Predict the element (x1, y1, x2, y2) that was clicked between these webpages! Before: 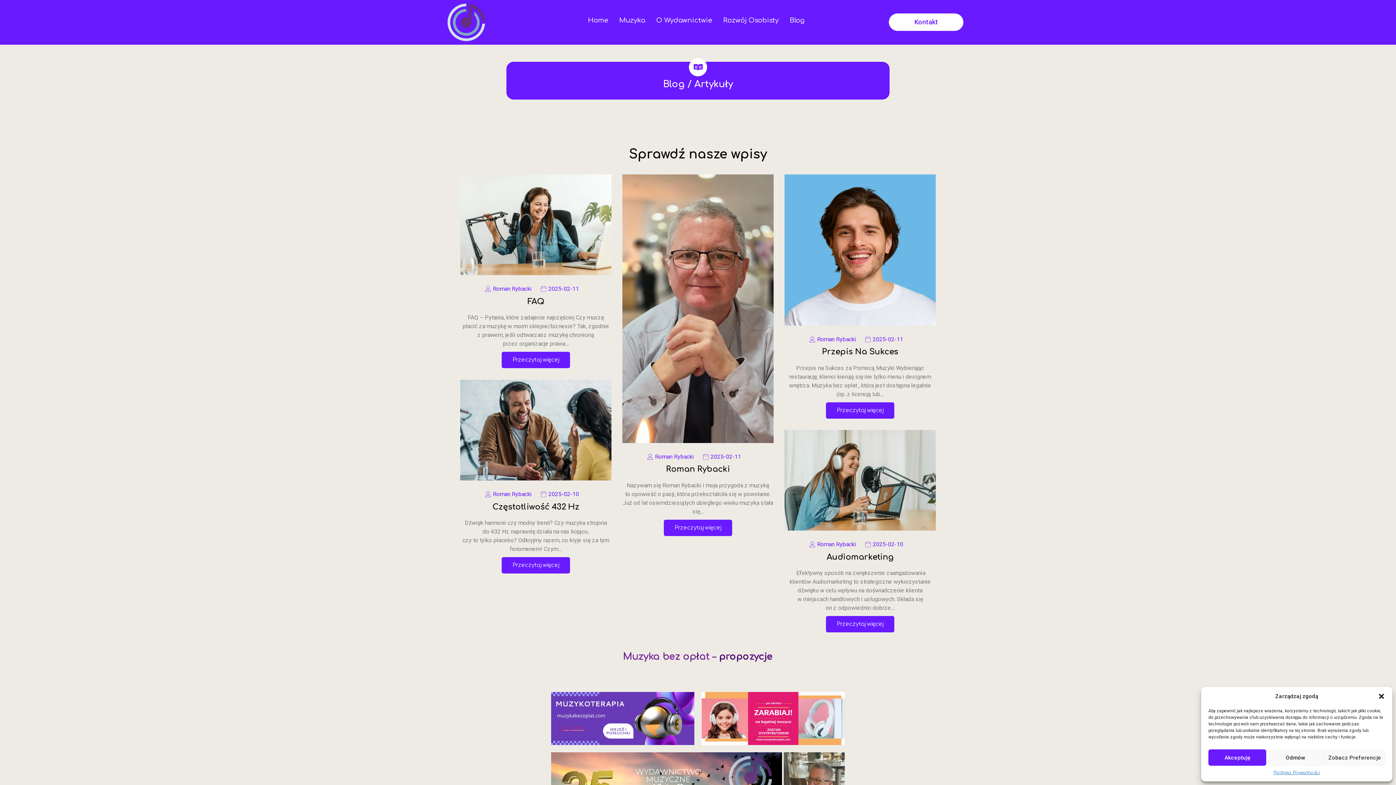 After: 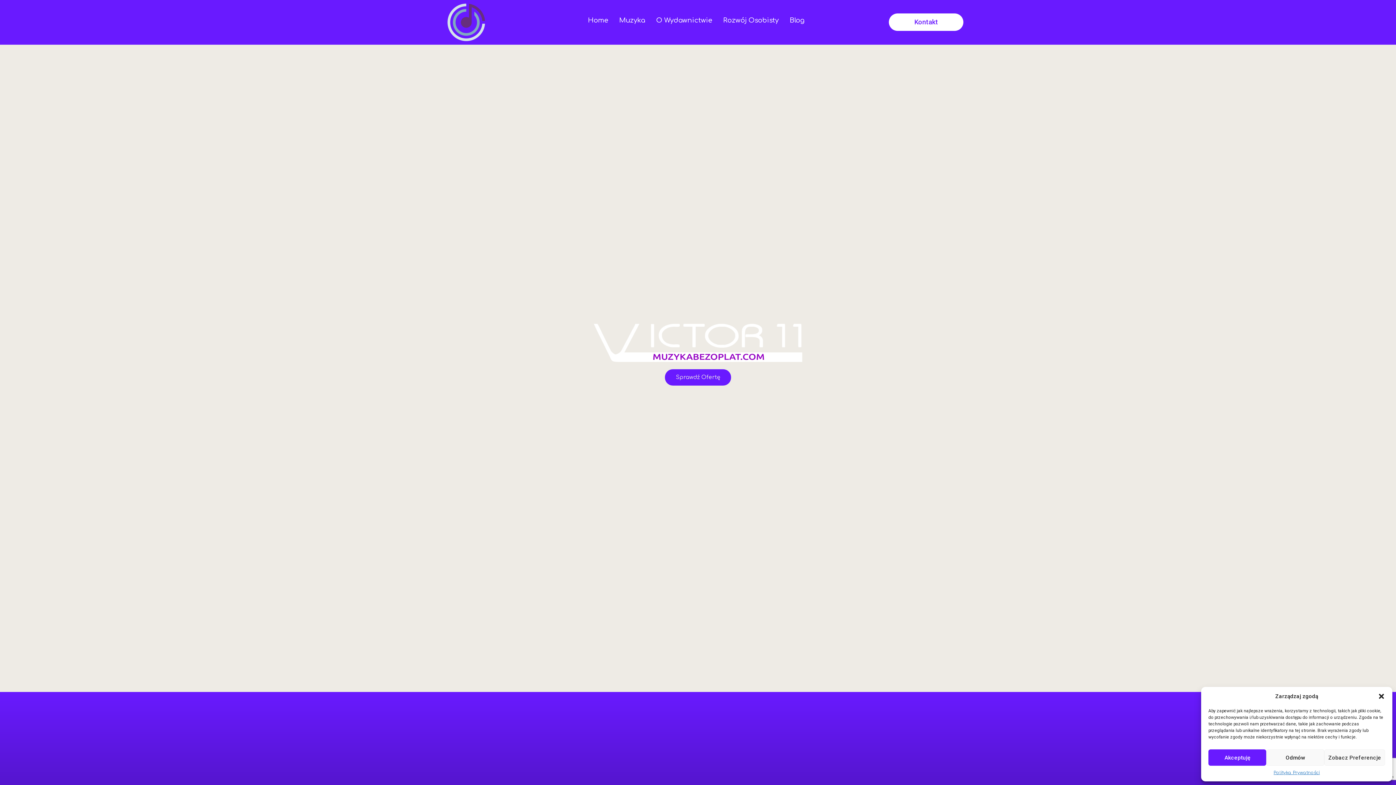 Action: bbox: (582, 5, 613, 35) label: Home